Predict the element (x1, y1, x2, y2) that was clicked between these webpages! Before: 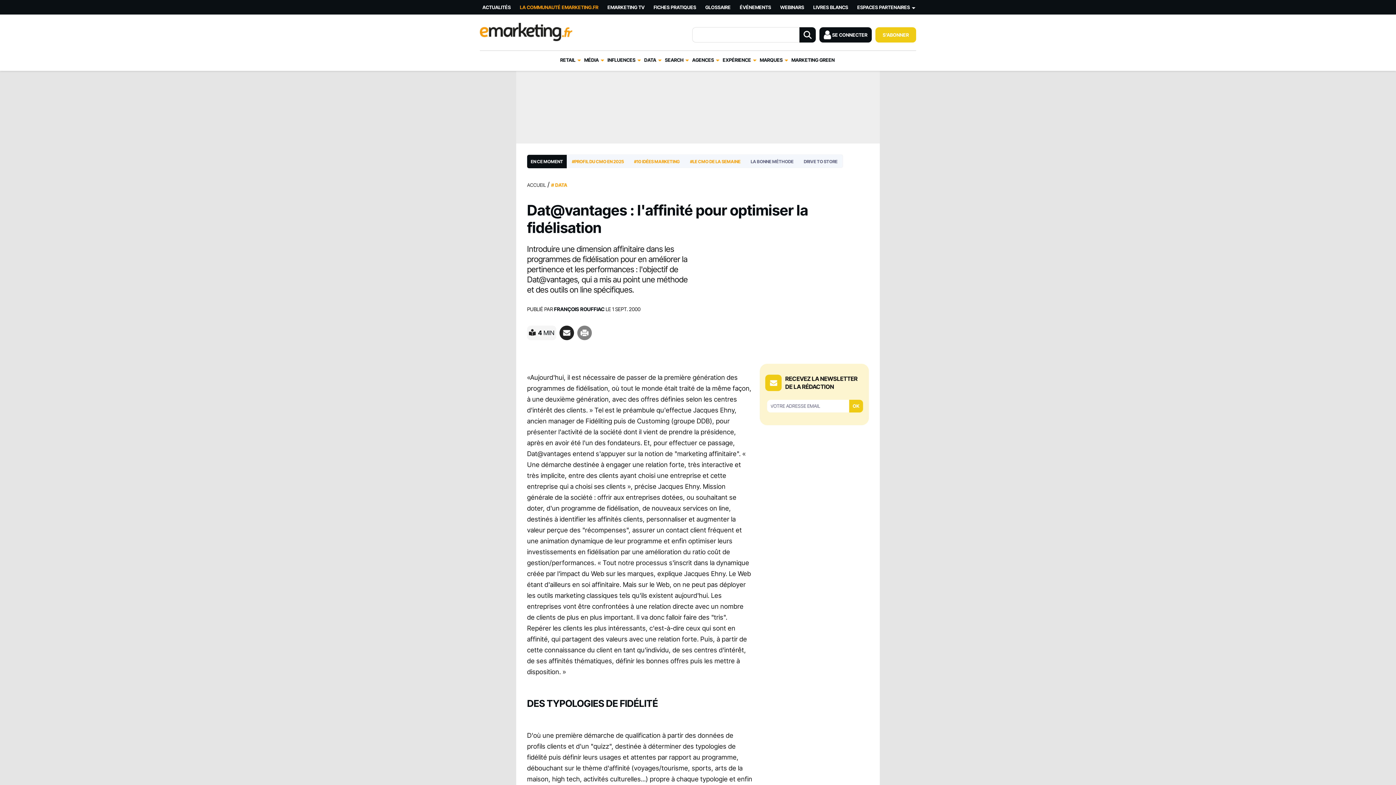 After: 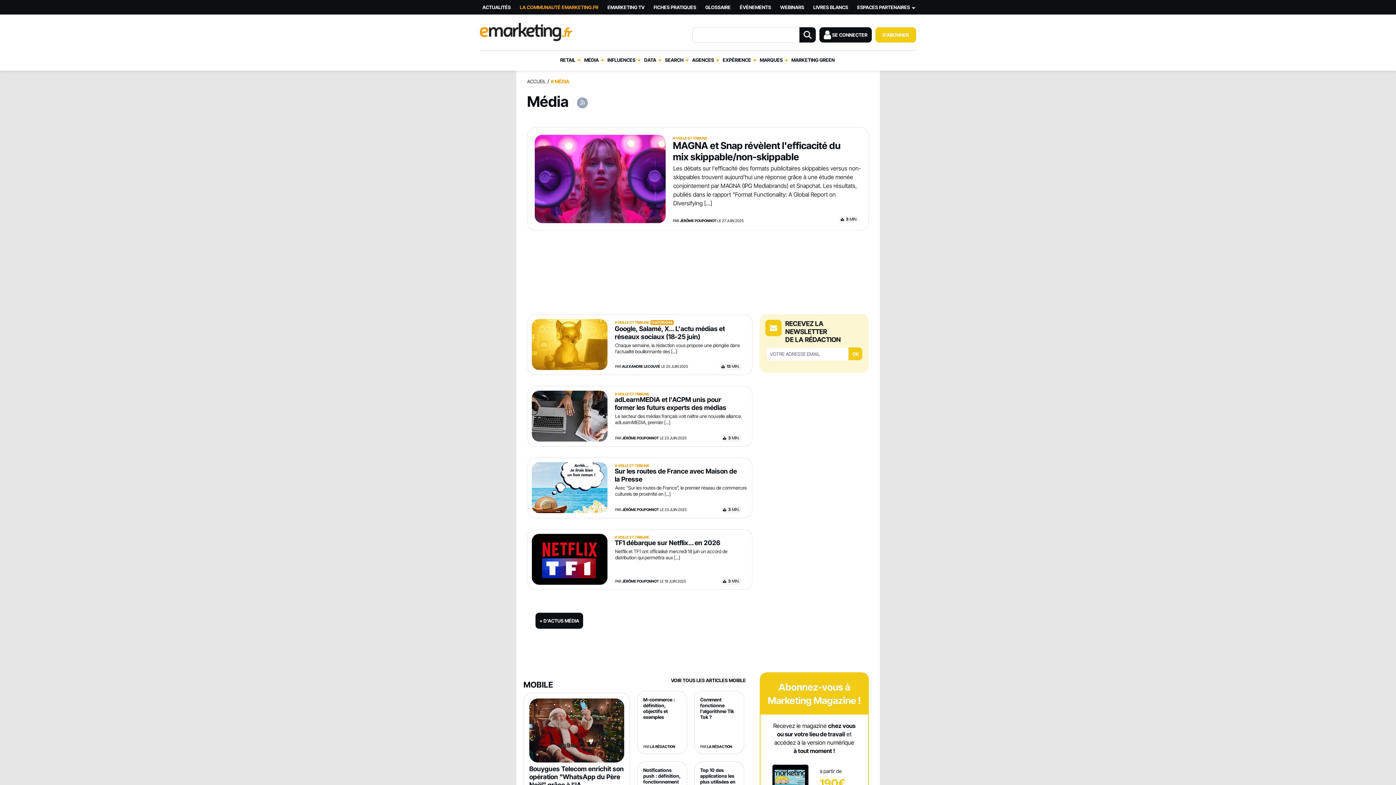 Action: bbox: (584, 50, 598, 69) label: MÉDIA